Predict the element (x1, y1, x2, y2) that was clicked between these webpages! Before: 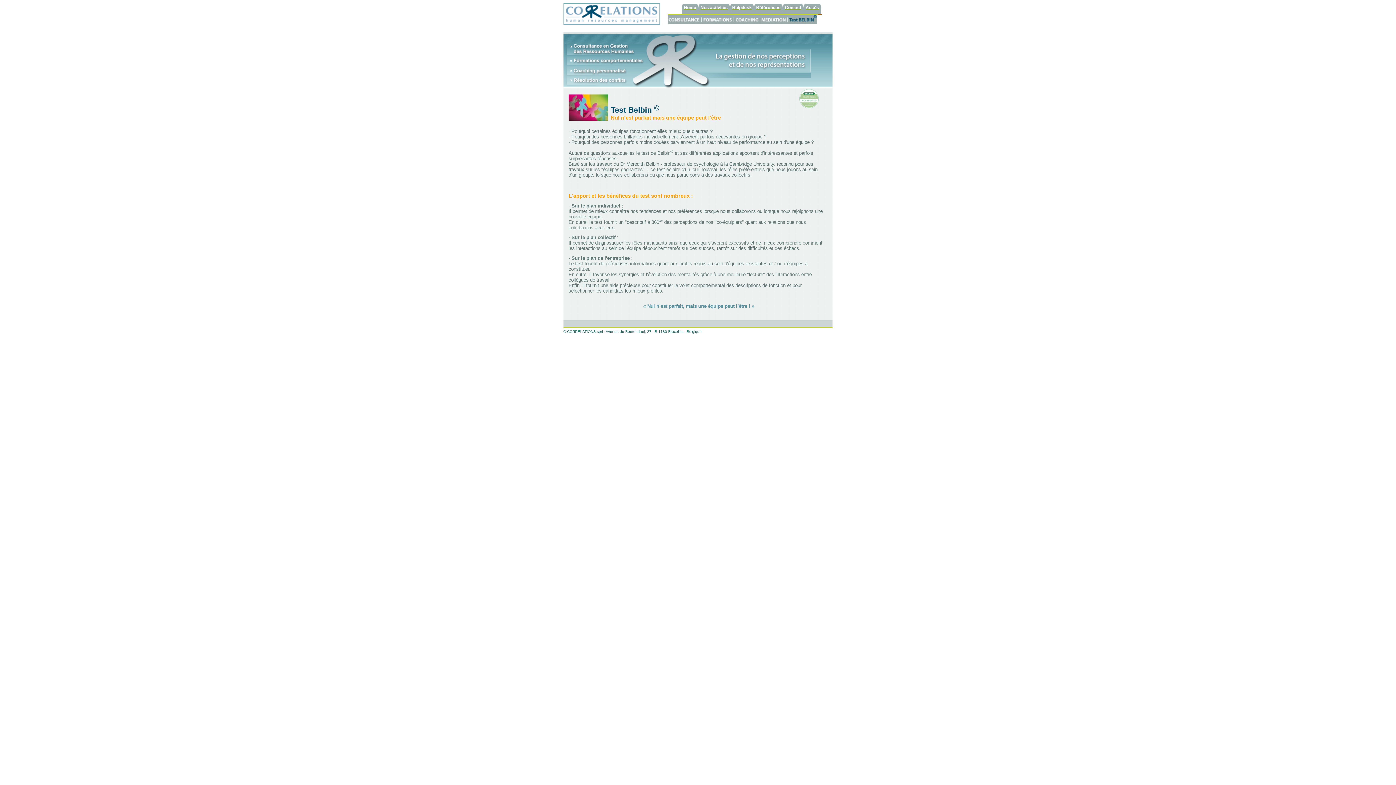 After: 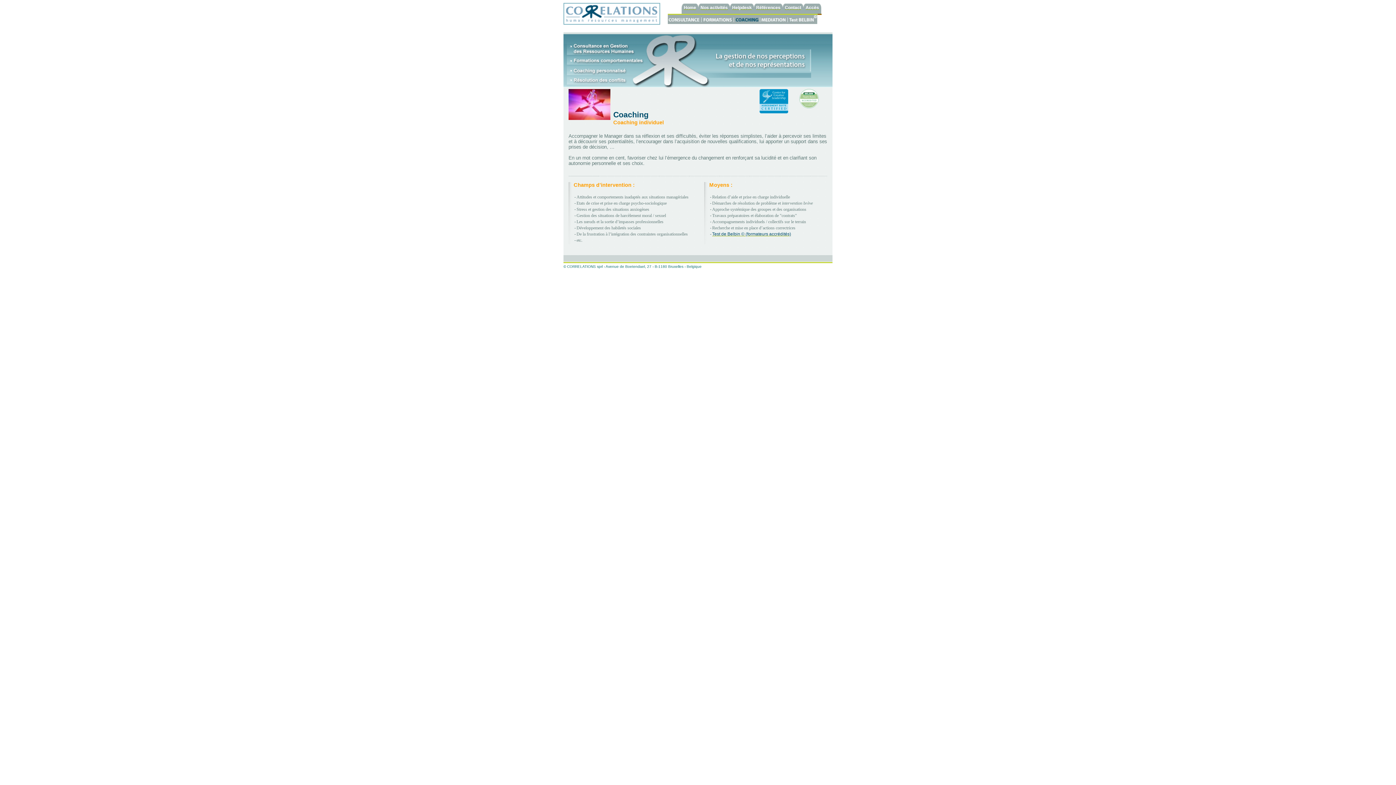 Action: bbox: (734, 20, 759, 25)